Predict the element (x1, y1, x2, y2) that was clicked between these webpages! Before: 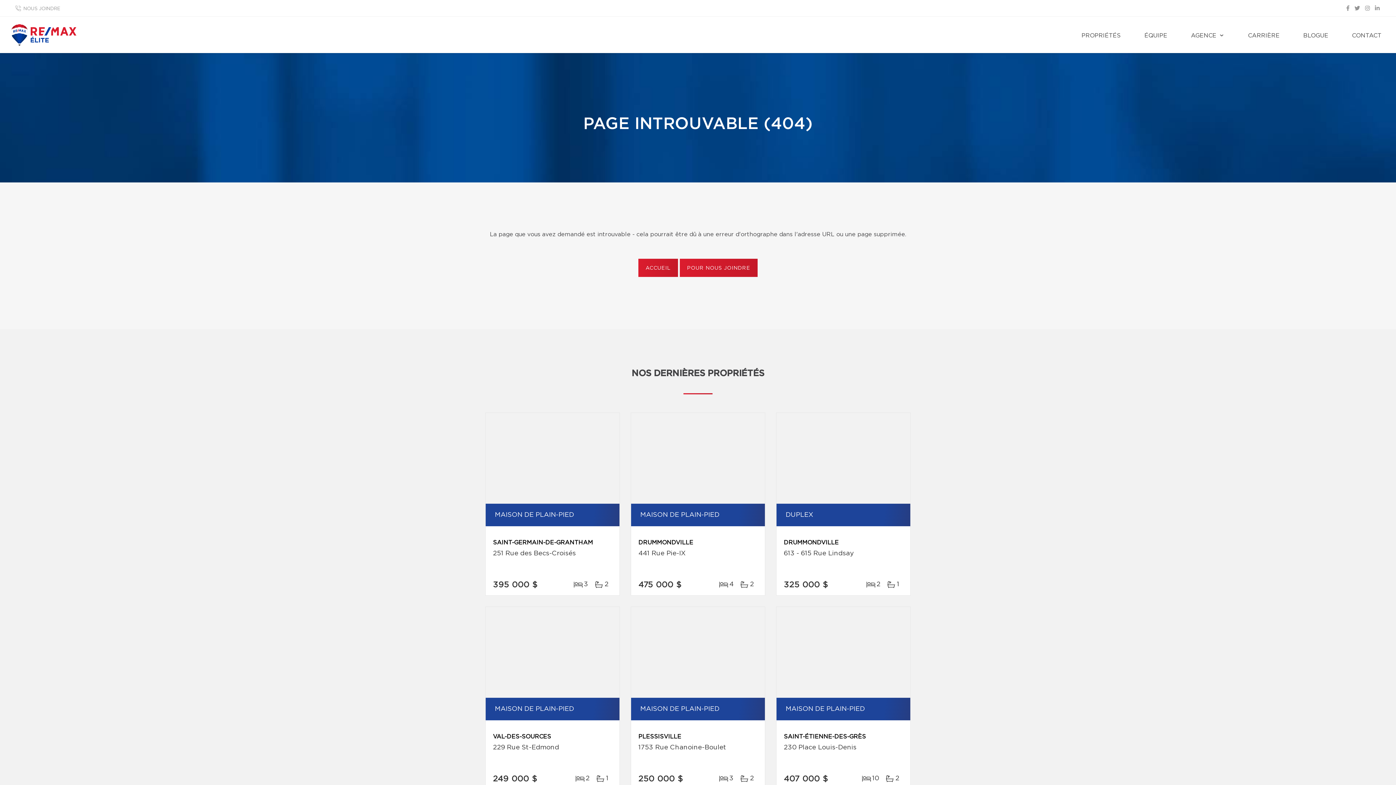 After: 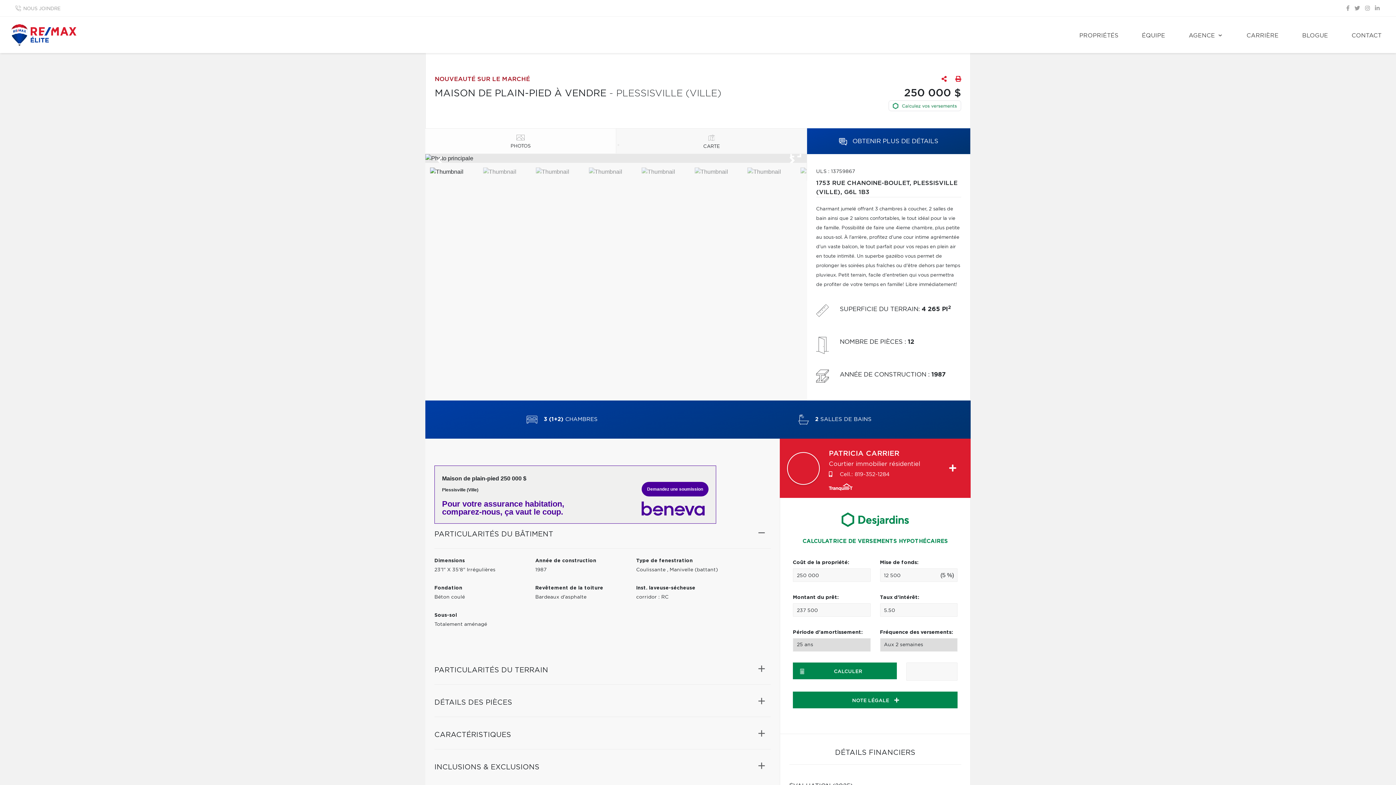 Action: bbox: (631, 607, 765, 698)